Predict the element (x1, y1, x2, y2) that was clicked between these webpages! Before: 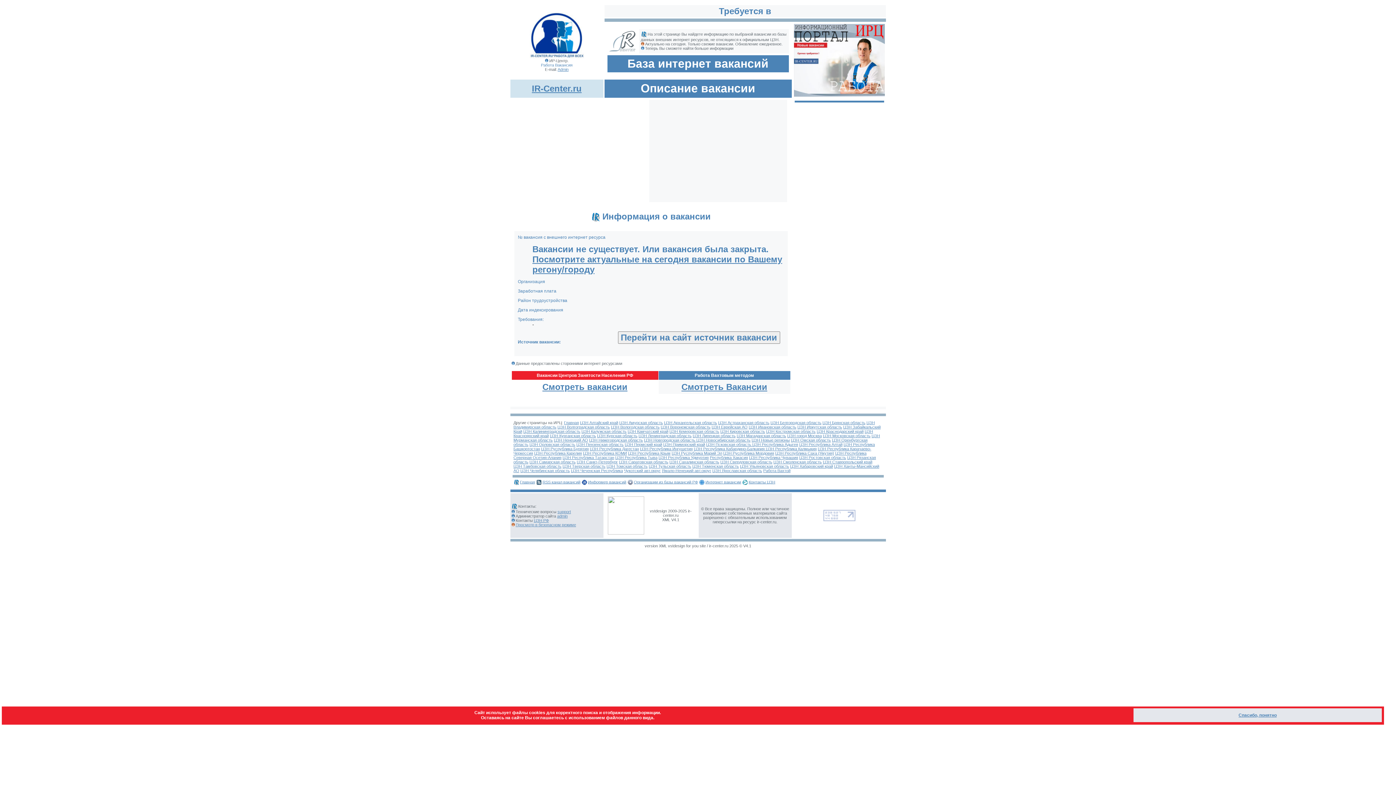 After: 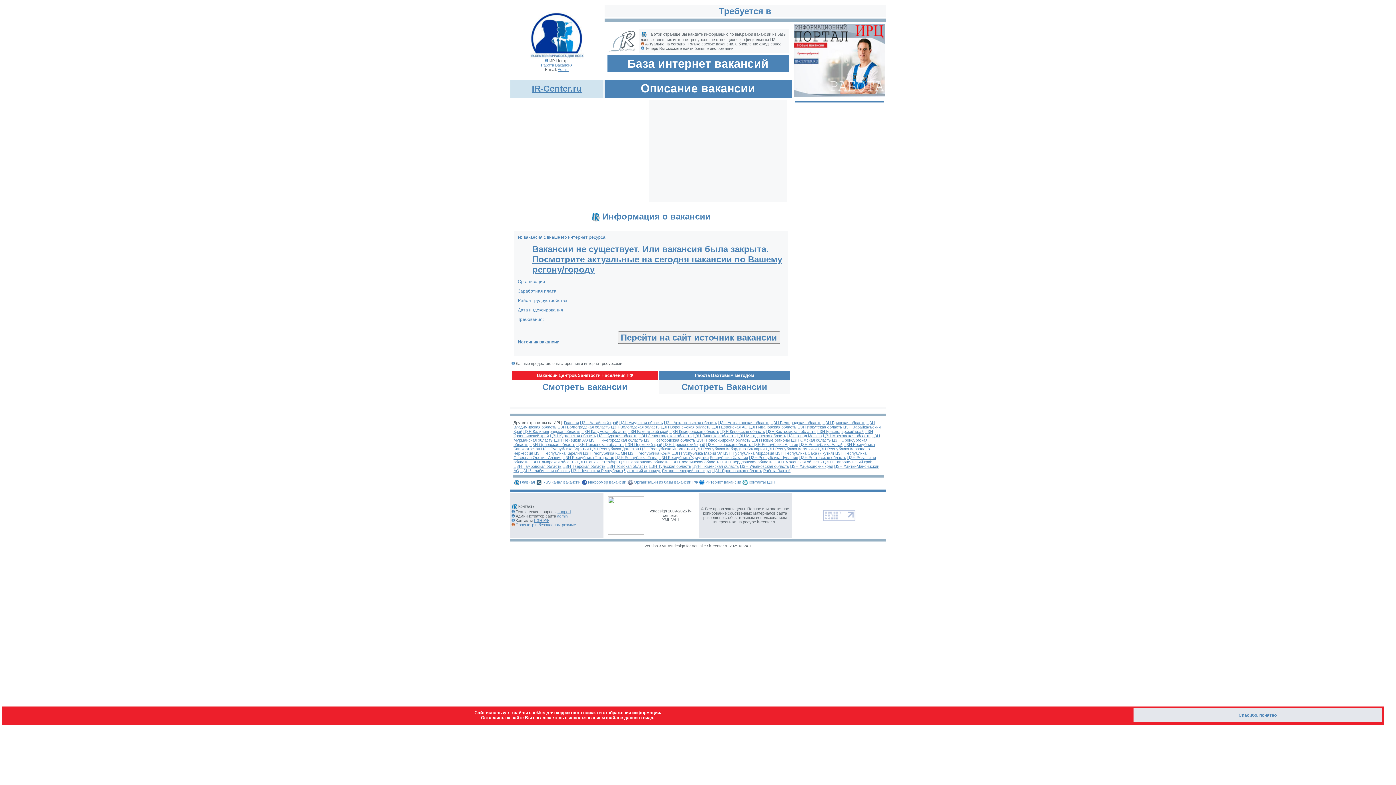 Action: label: Контакты ЦЗН bbox: (748, 480, 775, 484)